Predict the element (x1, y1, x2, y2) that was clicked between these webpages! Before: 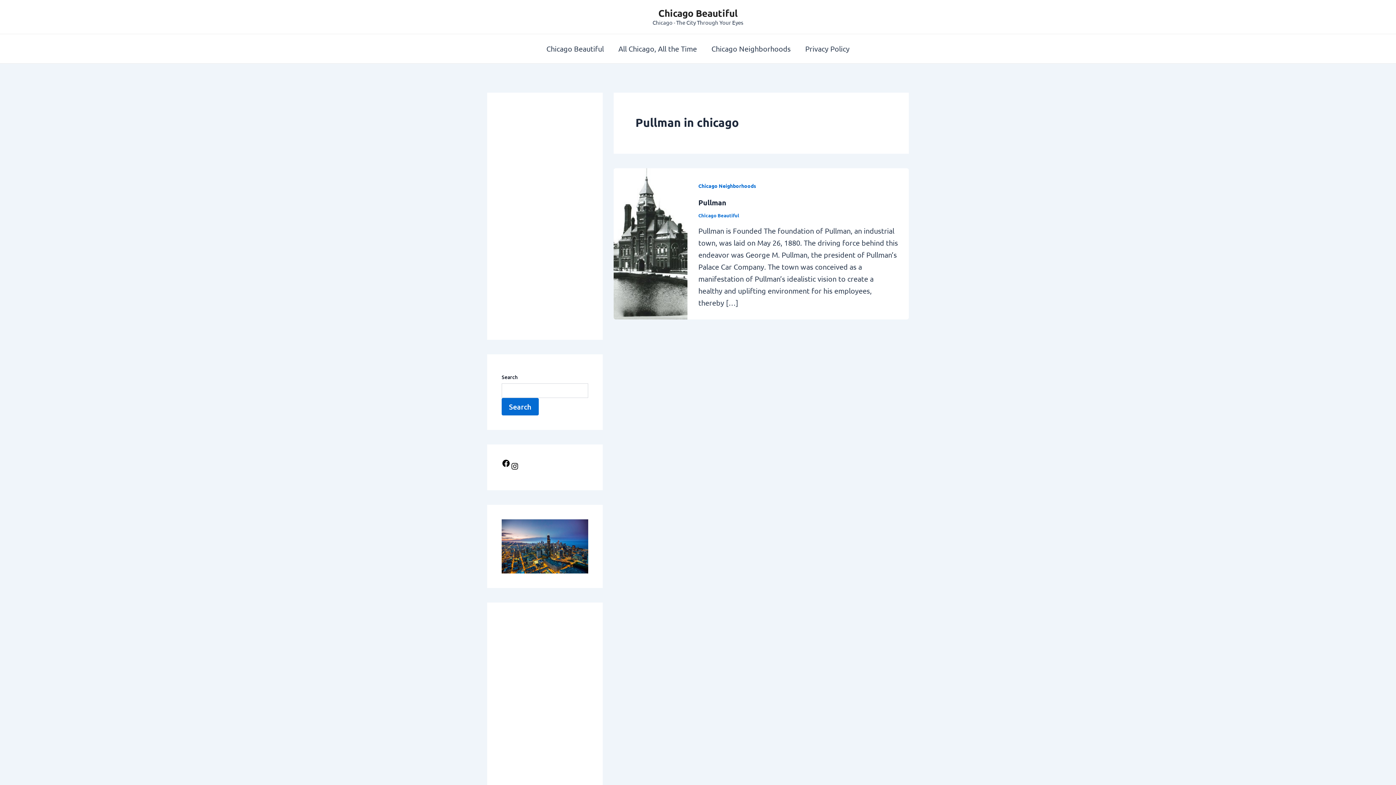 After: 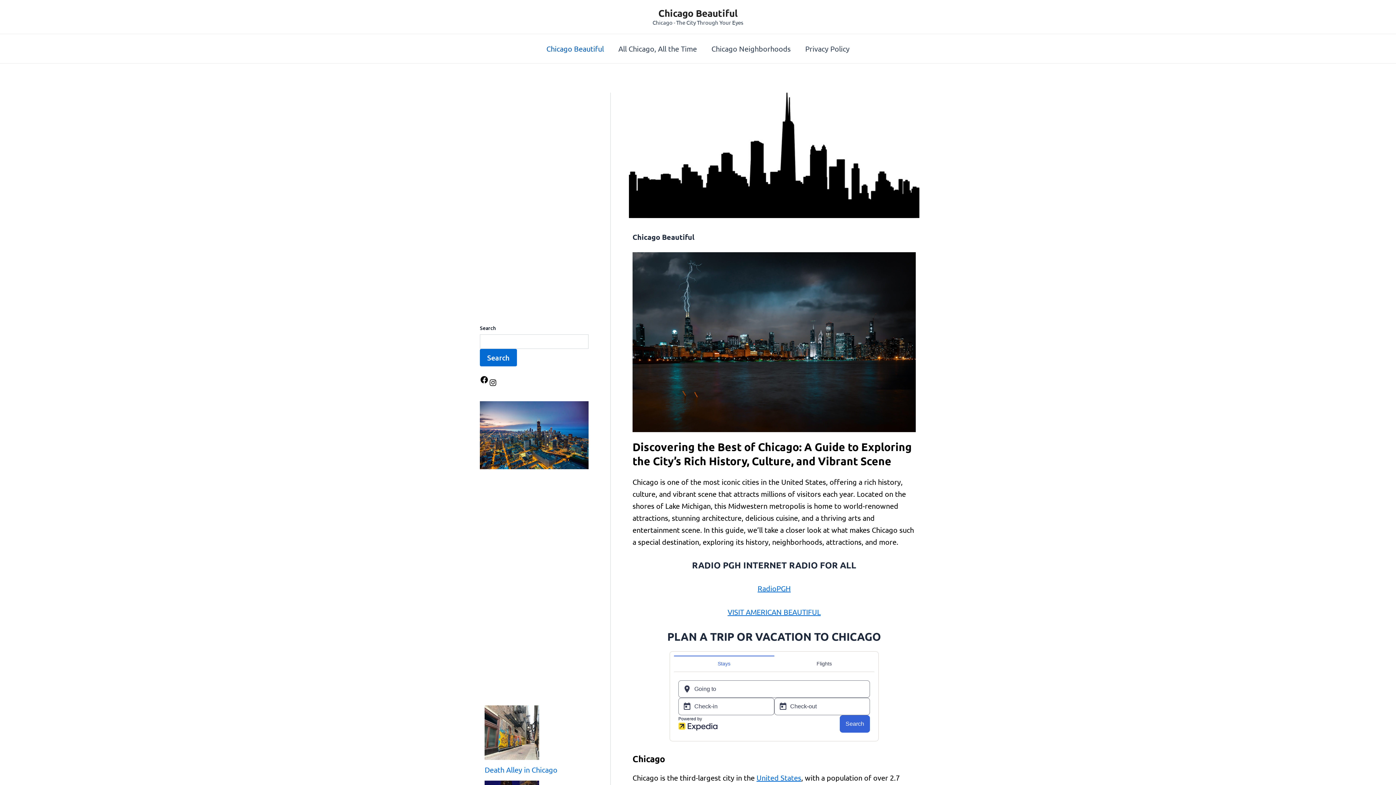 Action: label: Chicago Beautiful bbox: (658, 6, 737, 18)